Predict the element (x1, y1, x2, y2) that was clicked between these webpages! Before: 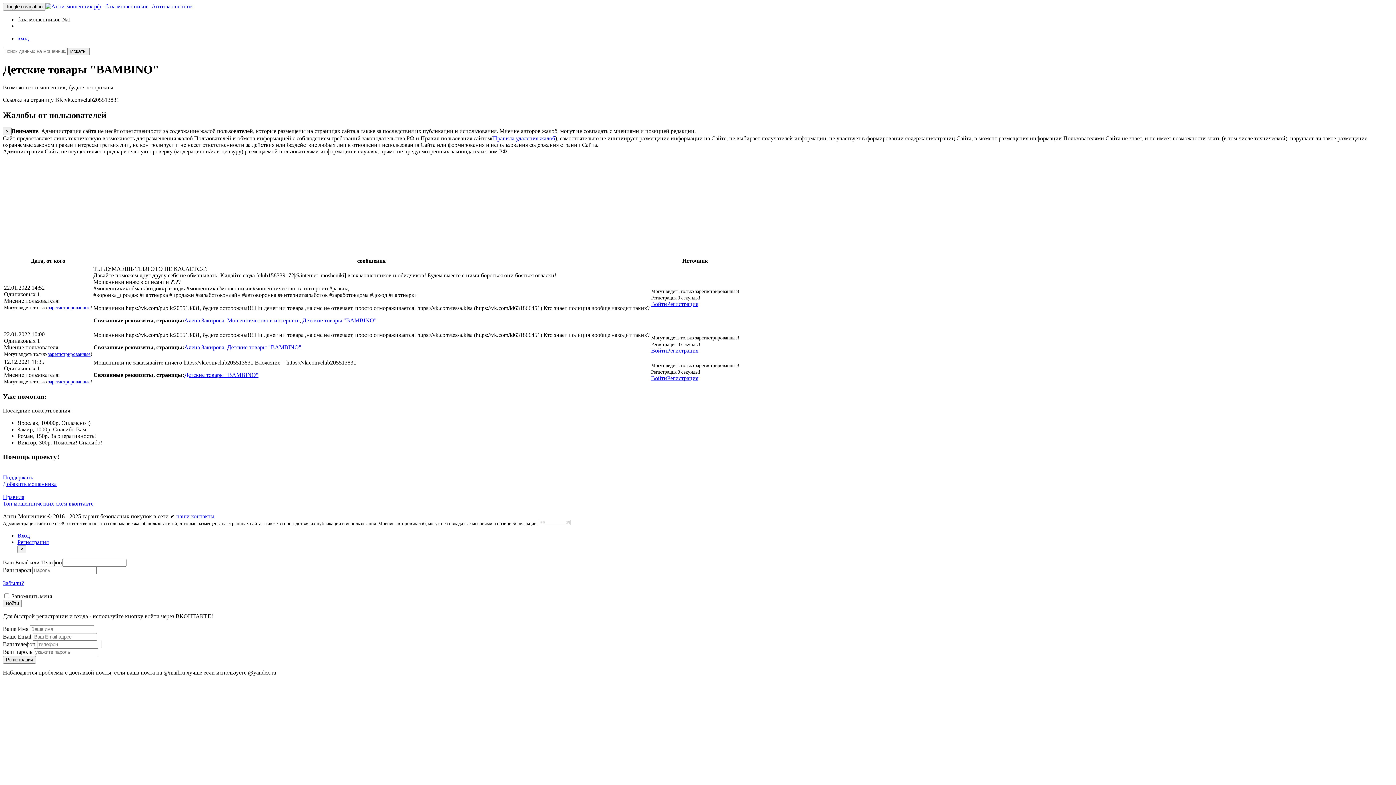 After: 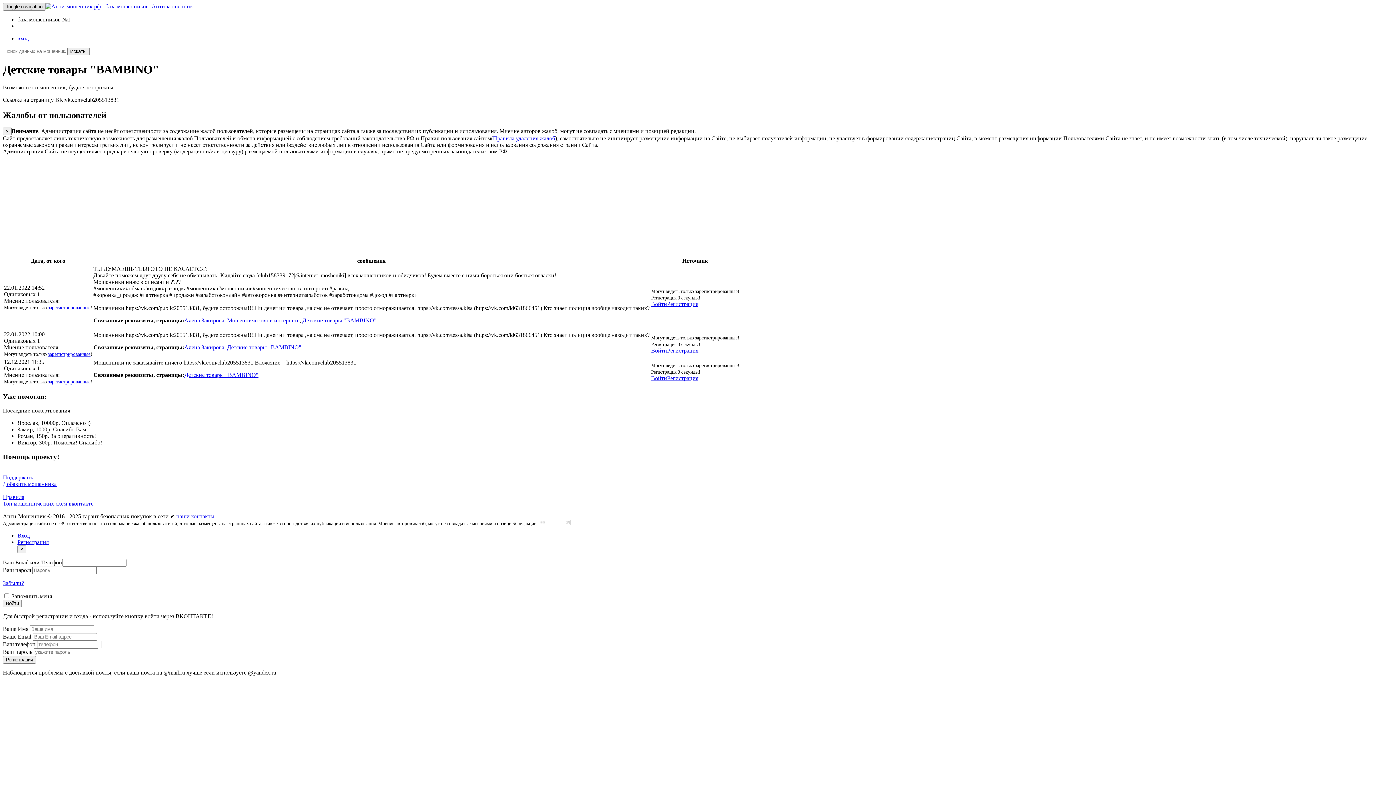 Action: bbox: (2, 2, 45, 10) label: Toggle navigation